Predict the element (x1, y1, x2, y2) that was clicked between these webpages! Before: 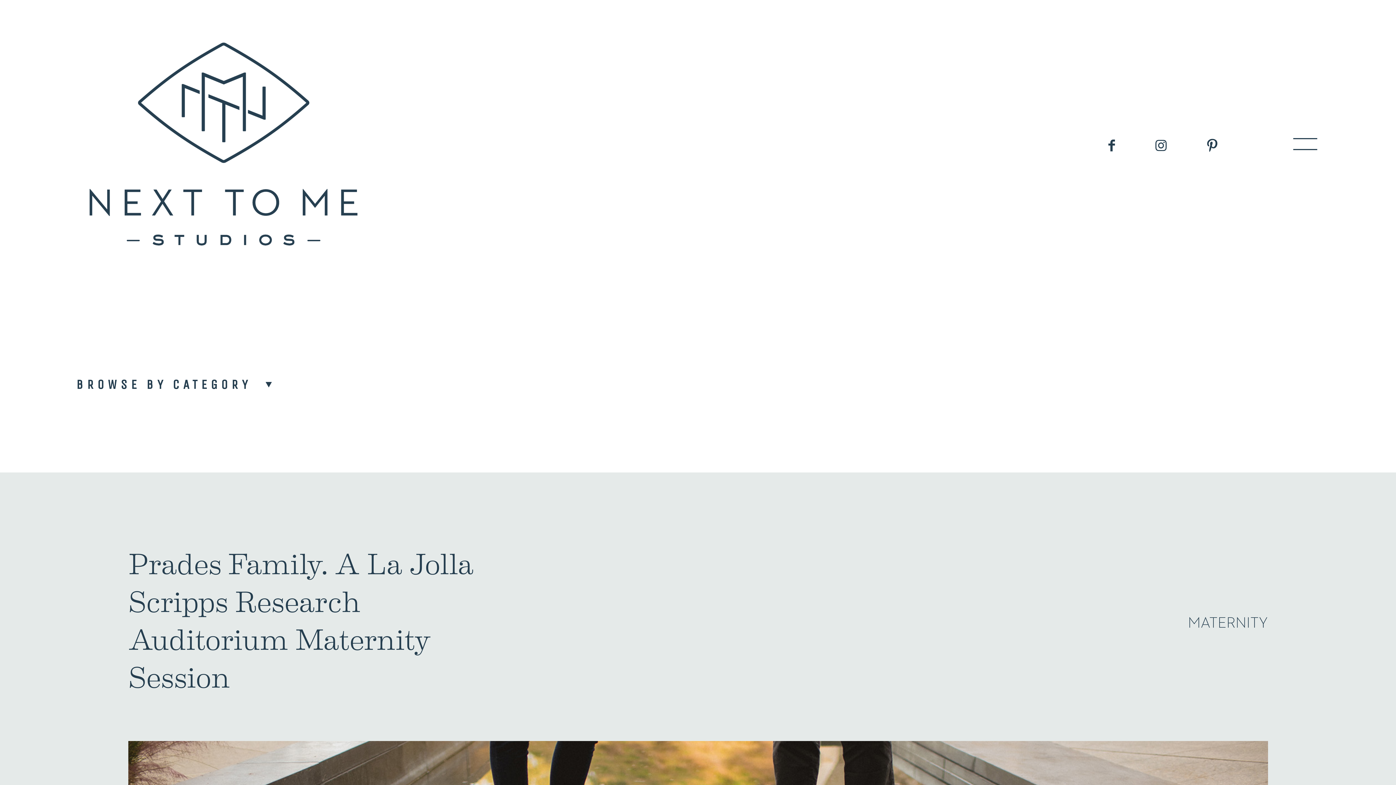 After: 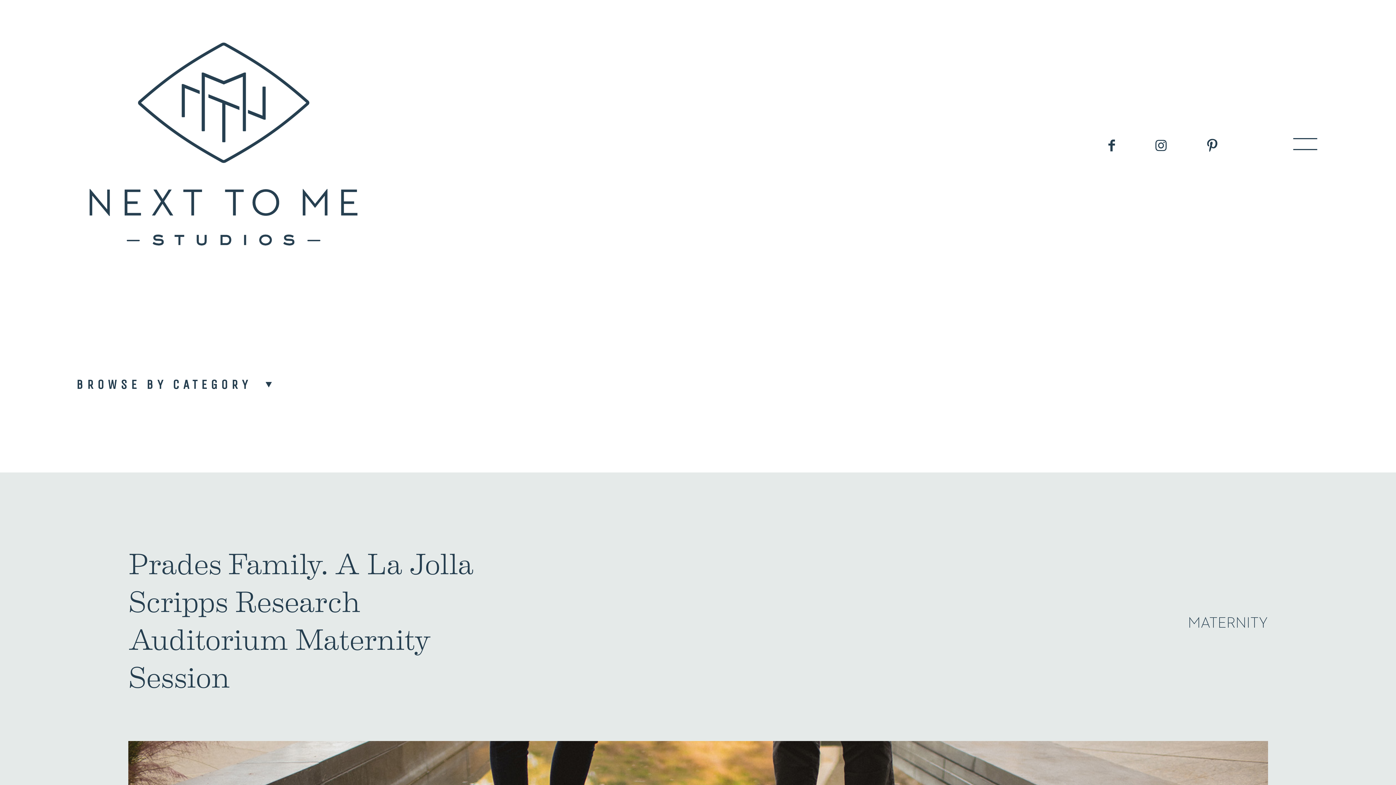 Action: bbox: (1153, 138, 1169, 152)